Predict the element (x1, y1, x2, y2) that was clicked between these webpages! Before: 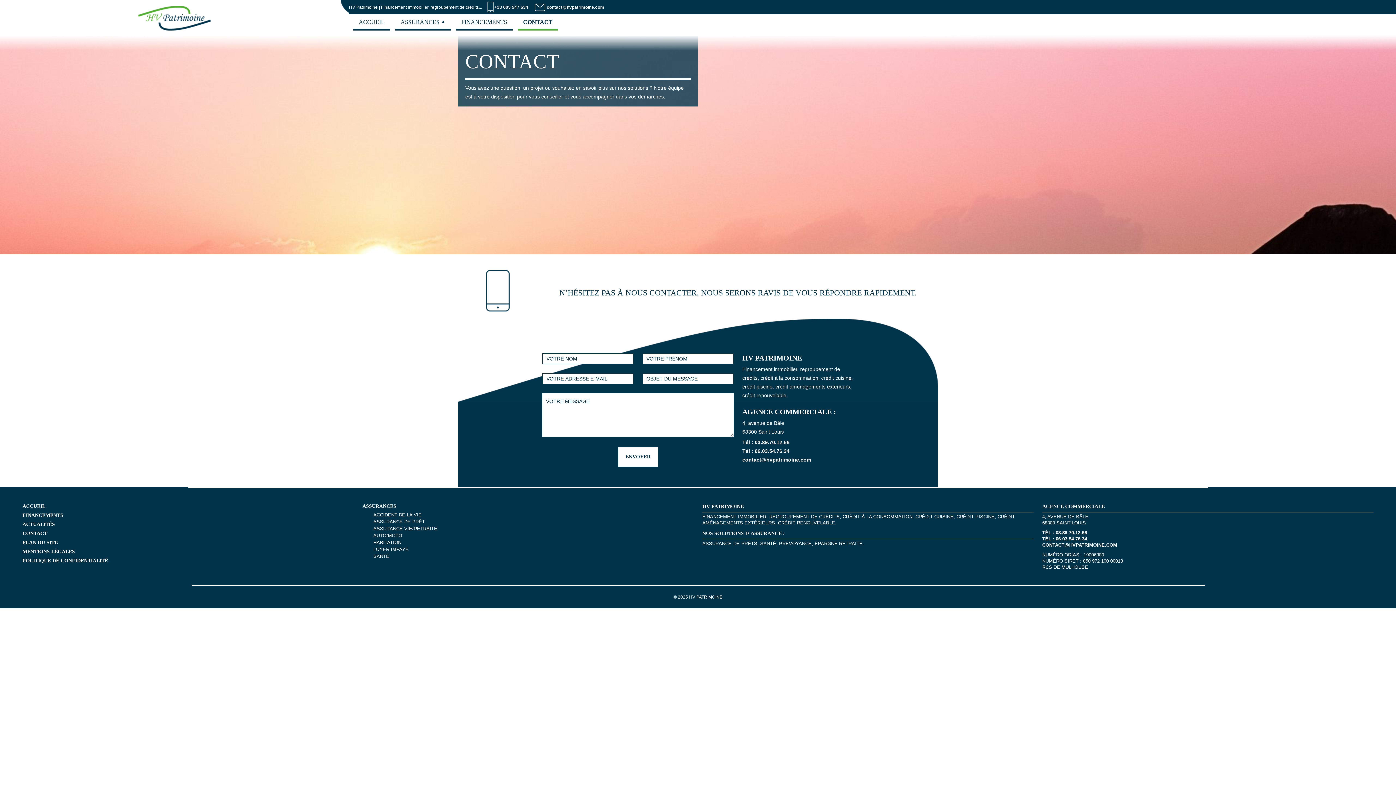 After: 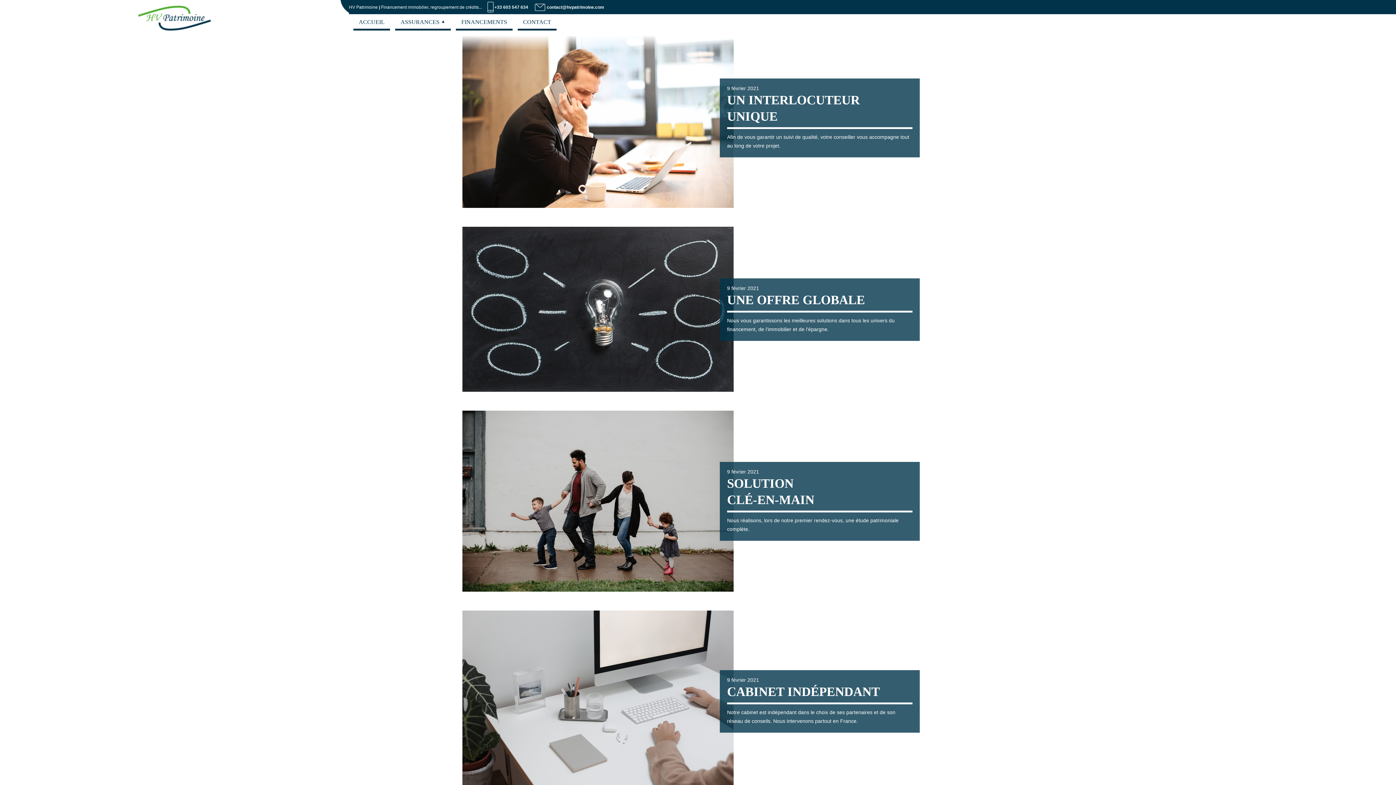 Action: bbox: (22, 521, 54, 527) label: ACTUALITÉS